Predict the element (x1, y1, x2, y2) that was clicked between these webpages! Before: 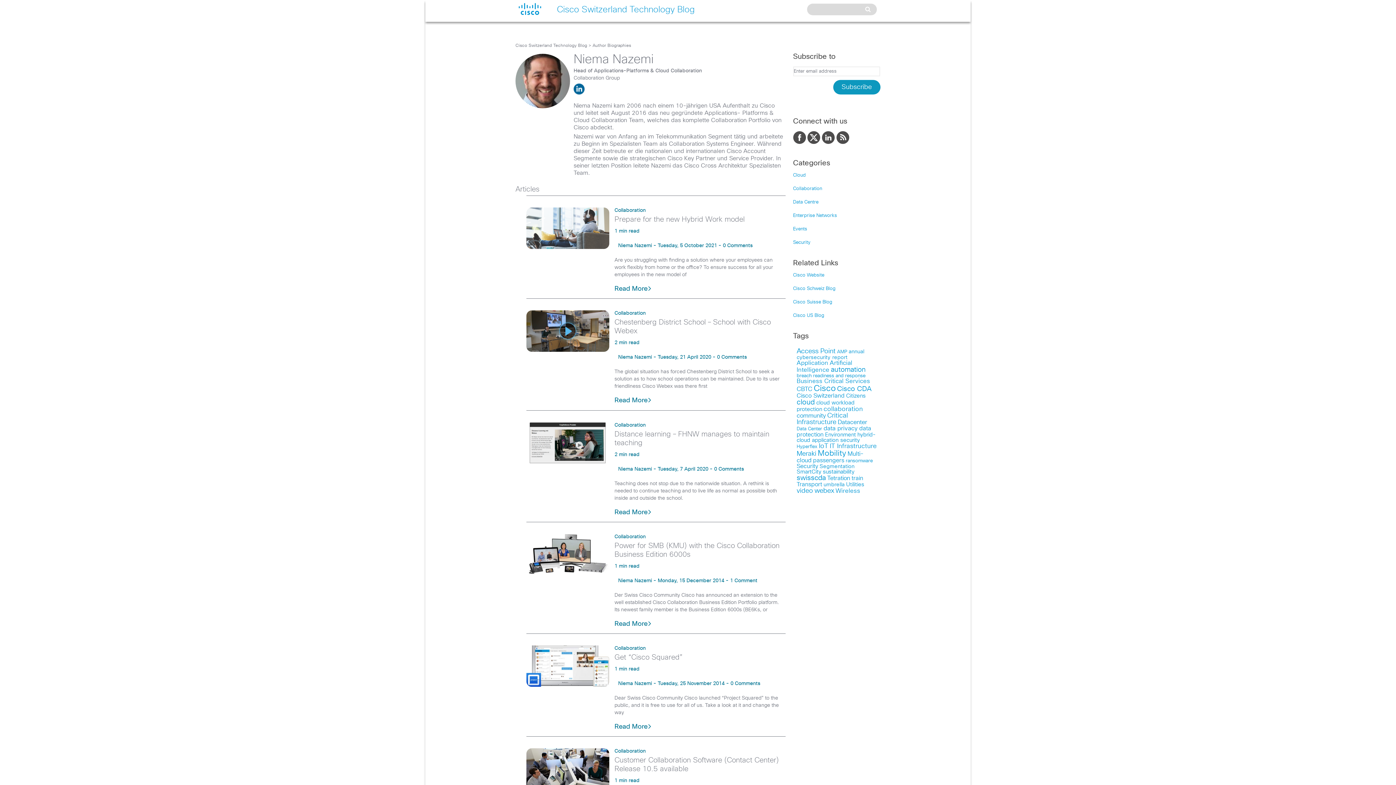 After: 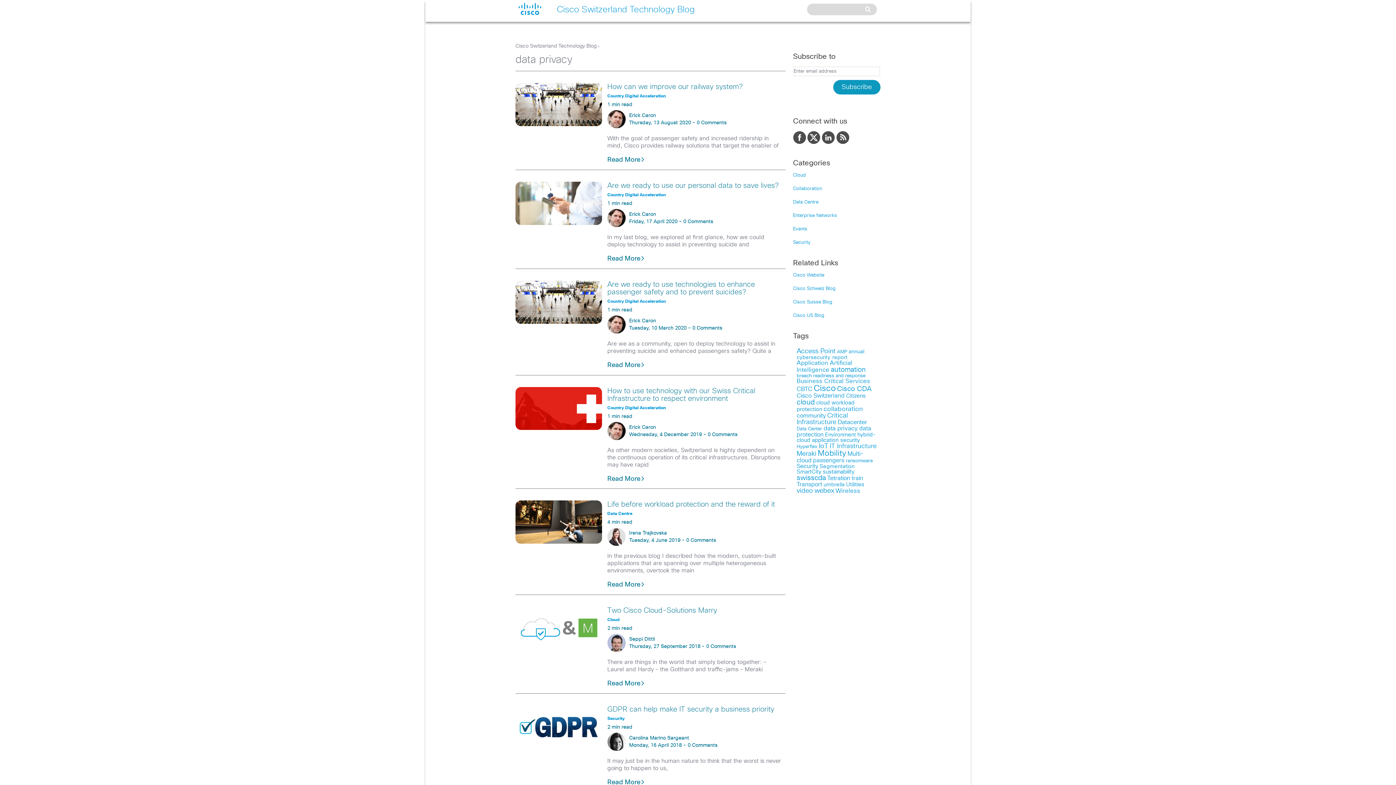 Action: bbox: (823, 425, 858, 432) label: data privacy (19 items)